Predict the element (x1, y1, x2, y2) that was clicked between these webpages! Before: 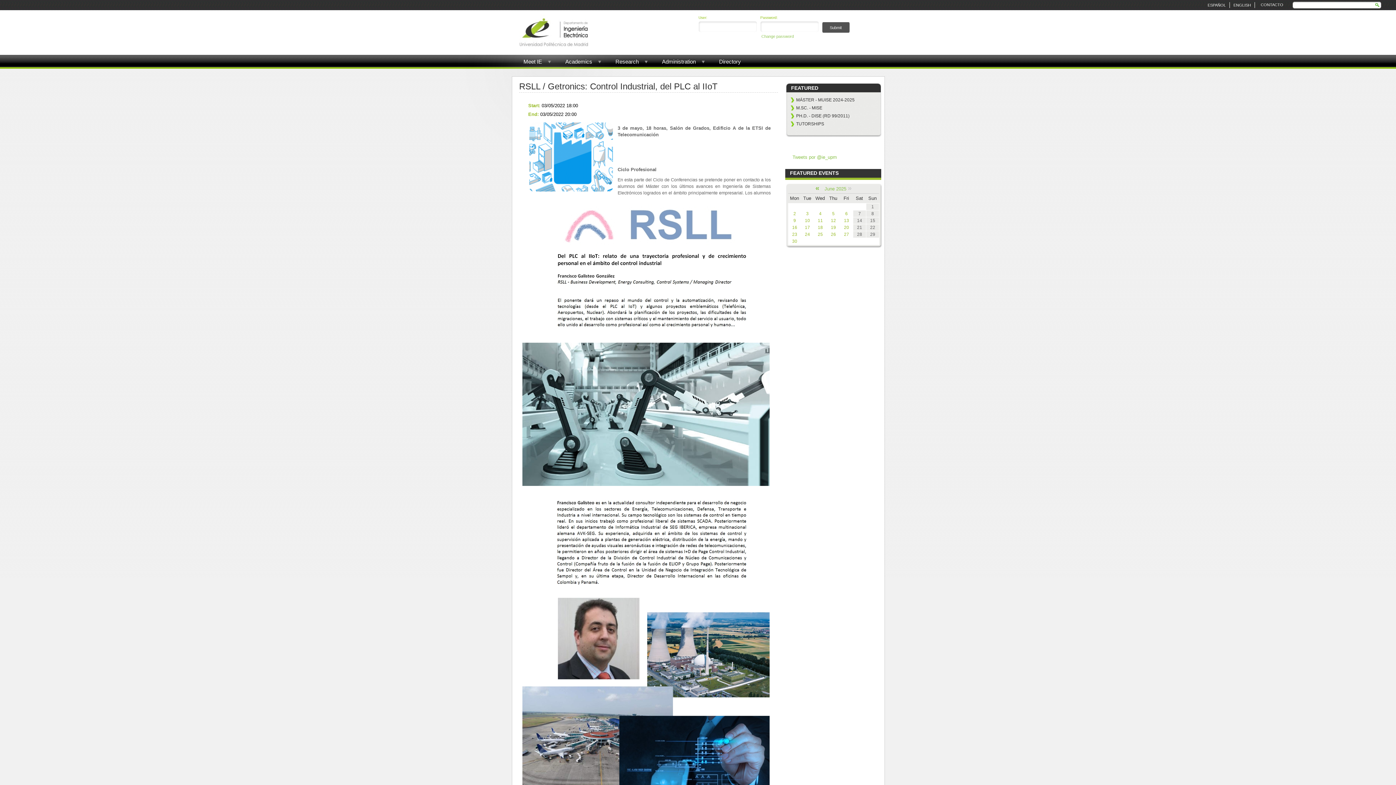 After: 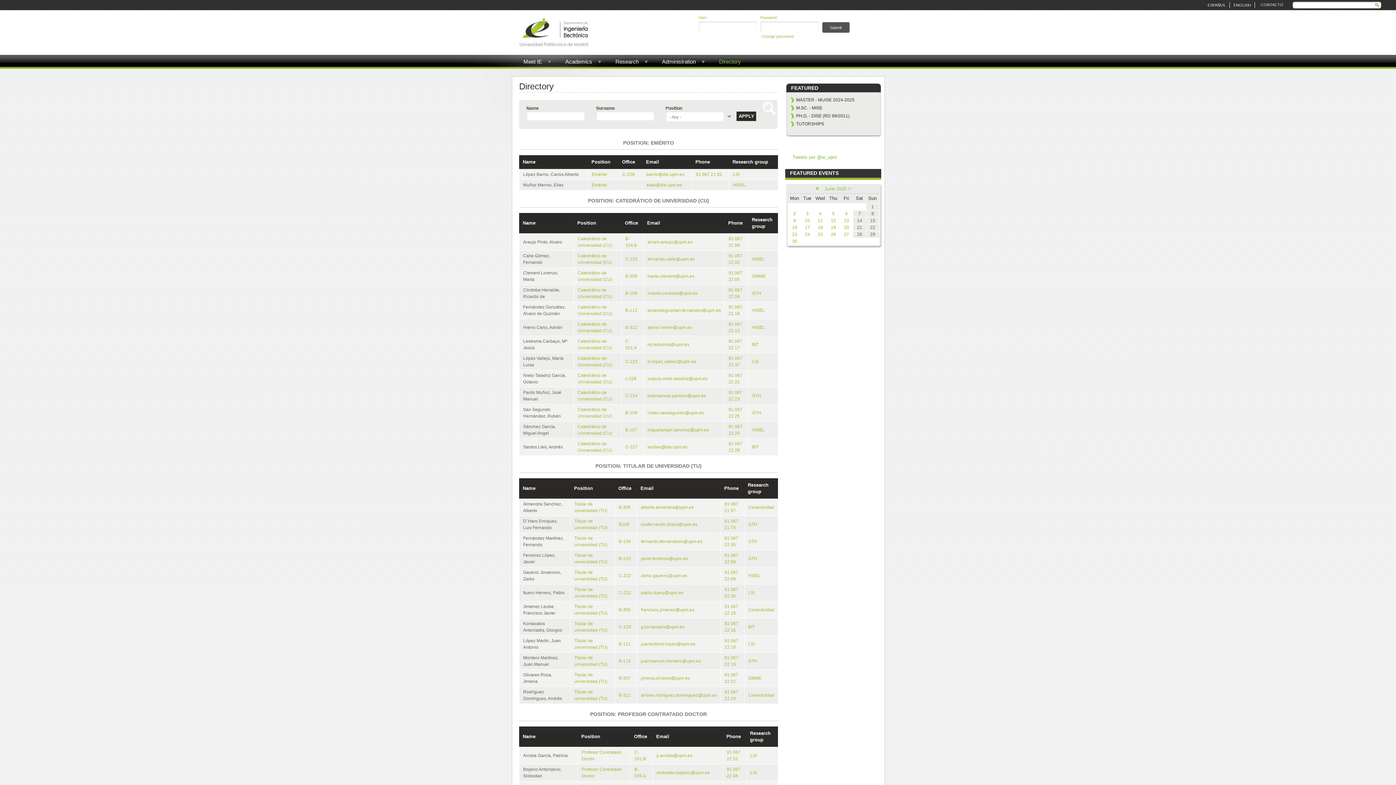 Action: bbox: (707, 56, 752, 67) label: Directory